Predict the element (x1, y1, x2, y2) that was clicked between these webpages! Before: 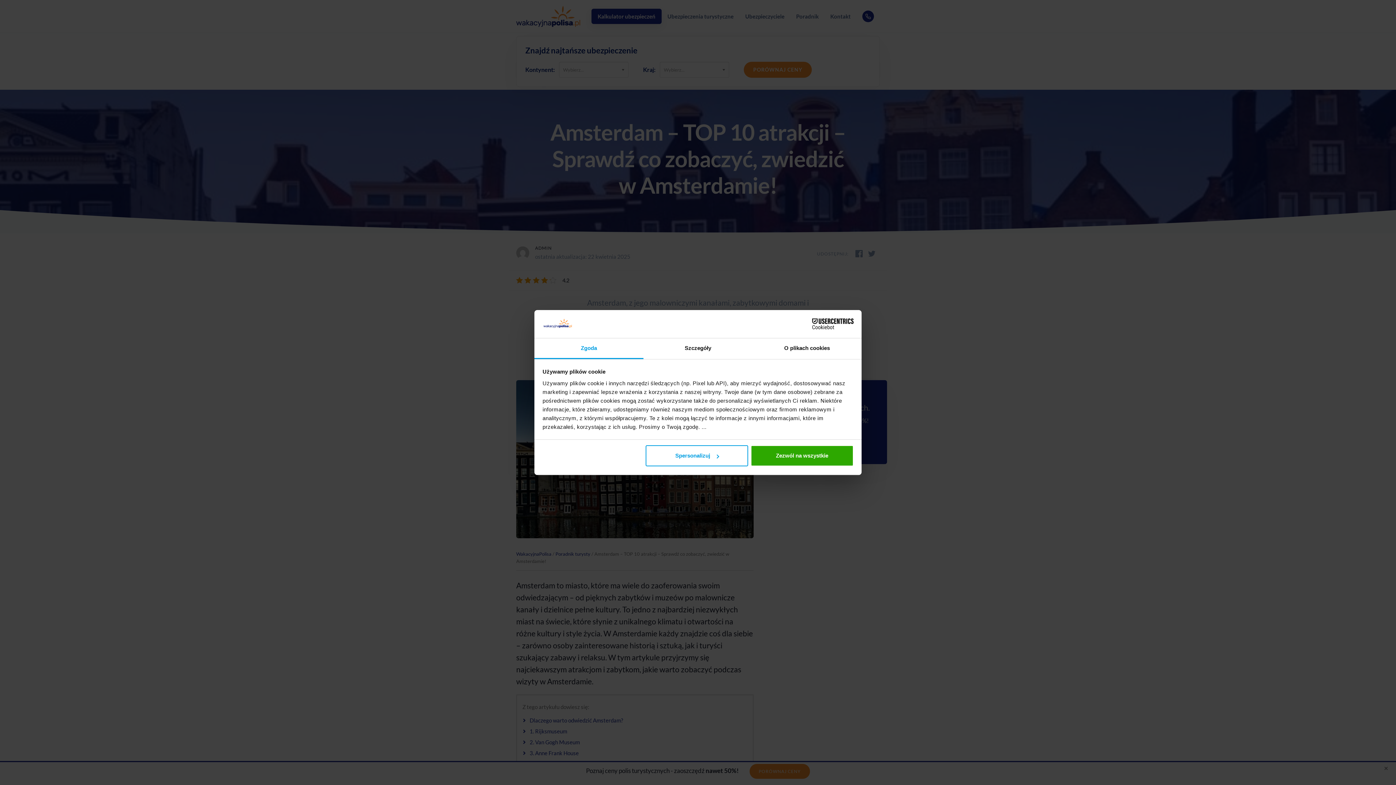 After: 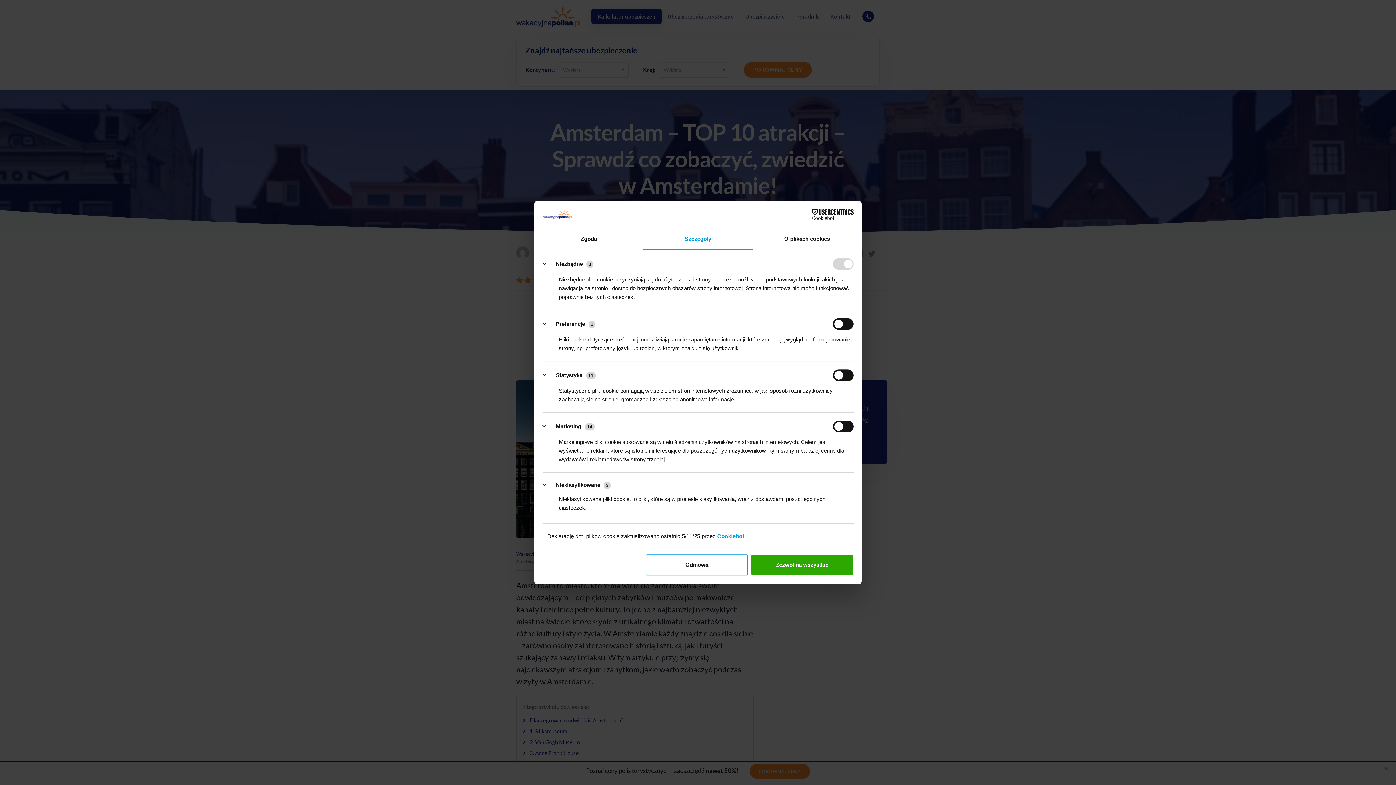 Action: bbox: (645, 445, 748, 466) label: Spersonalizuj